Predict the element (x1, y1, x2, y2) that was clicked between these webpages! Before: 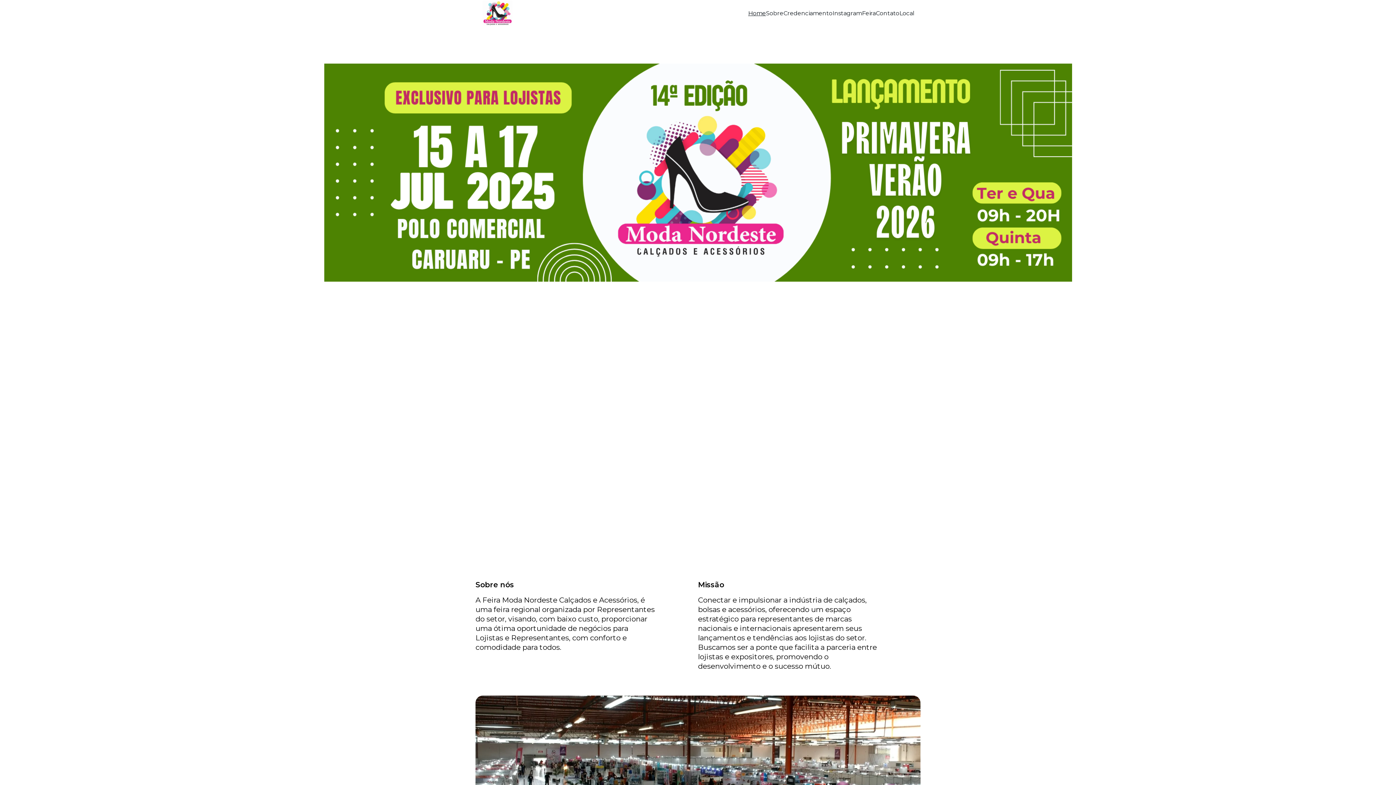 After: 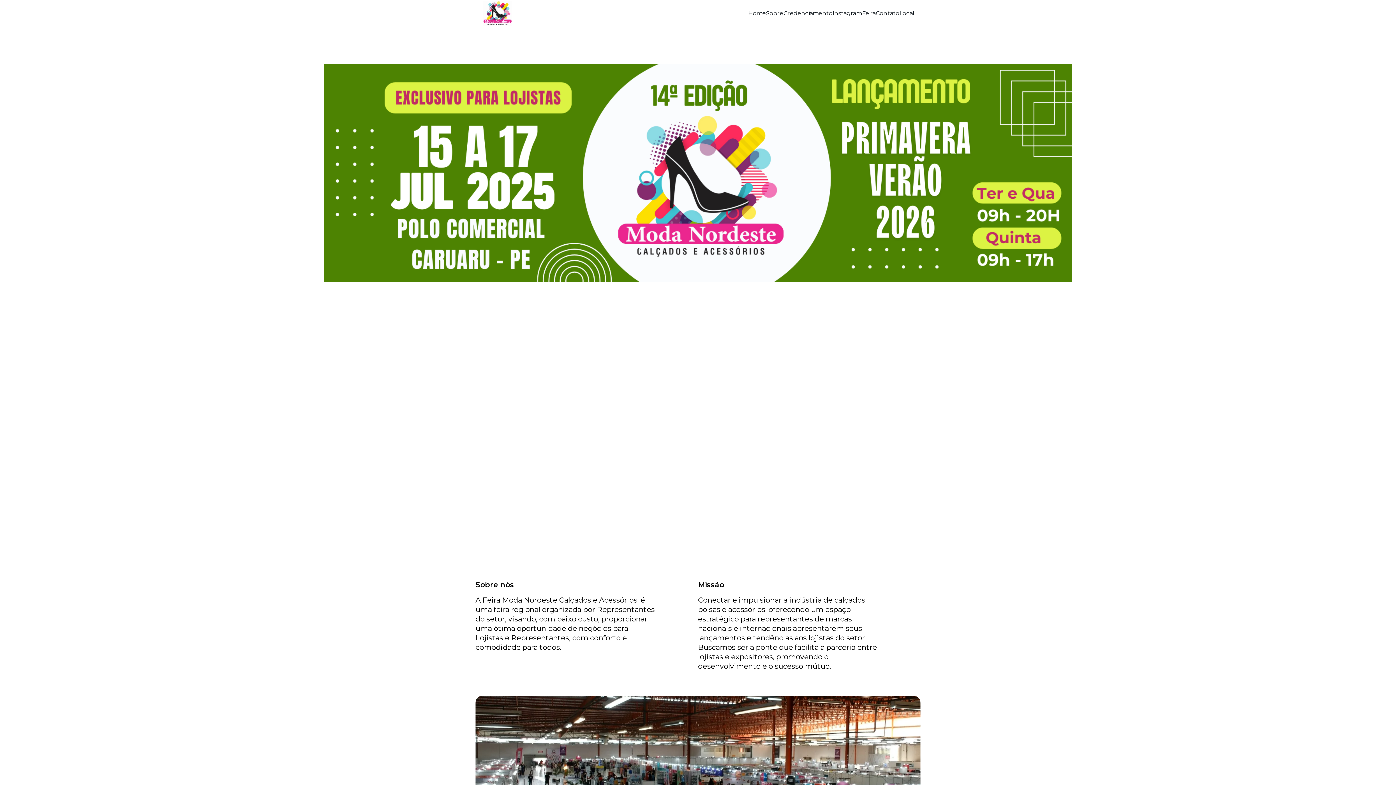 Action: bbox: (748, 9, 766, 17) label: Home